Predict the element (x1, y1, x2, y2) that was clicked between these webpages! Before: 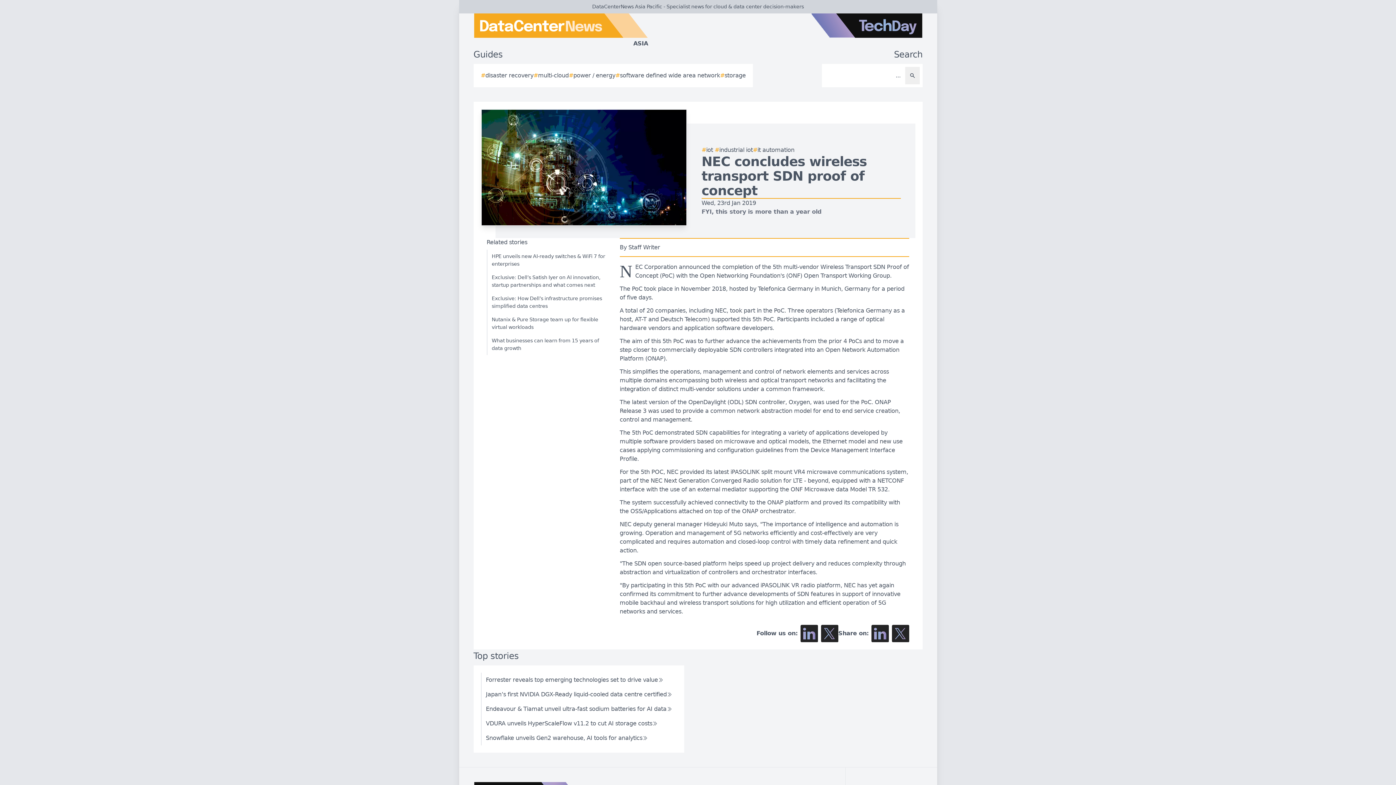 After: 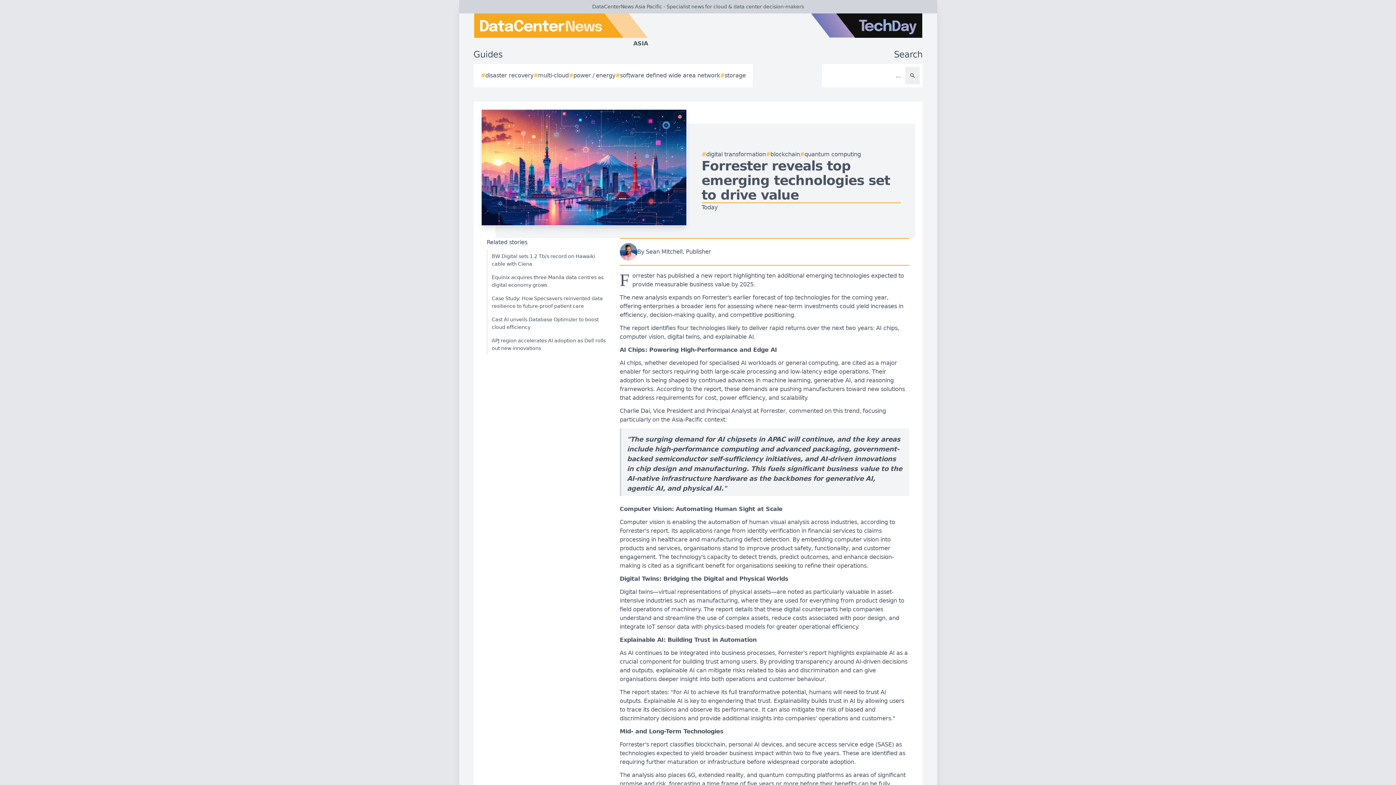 Action: bbox: (480, 673, 668, 687) label: Forrester reveals top emerging technologies set to drive value